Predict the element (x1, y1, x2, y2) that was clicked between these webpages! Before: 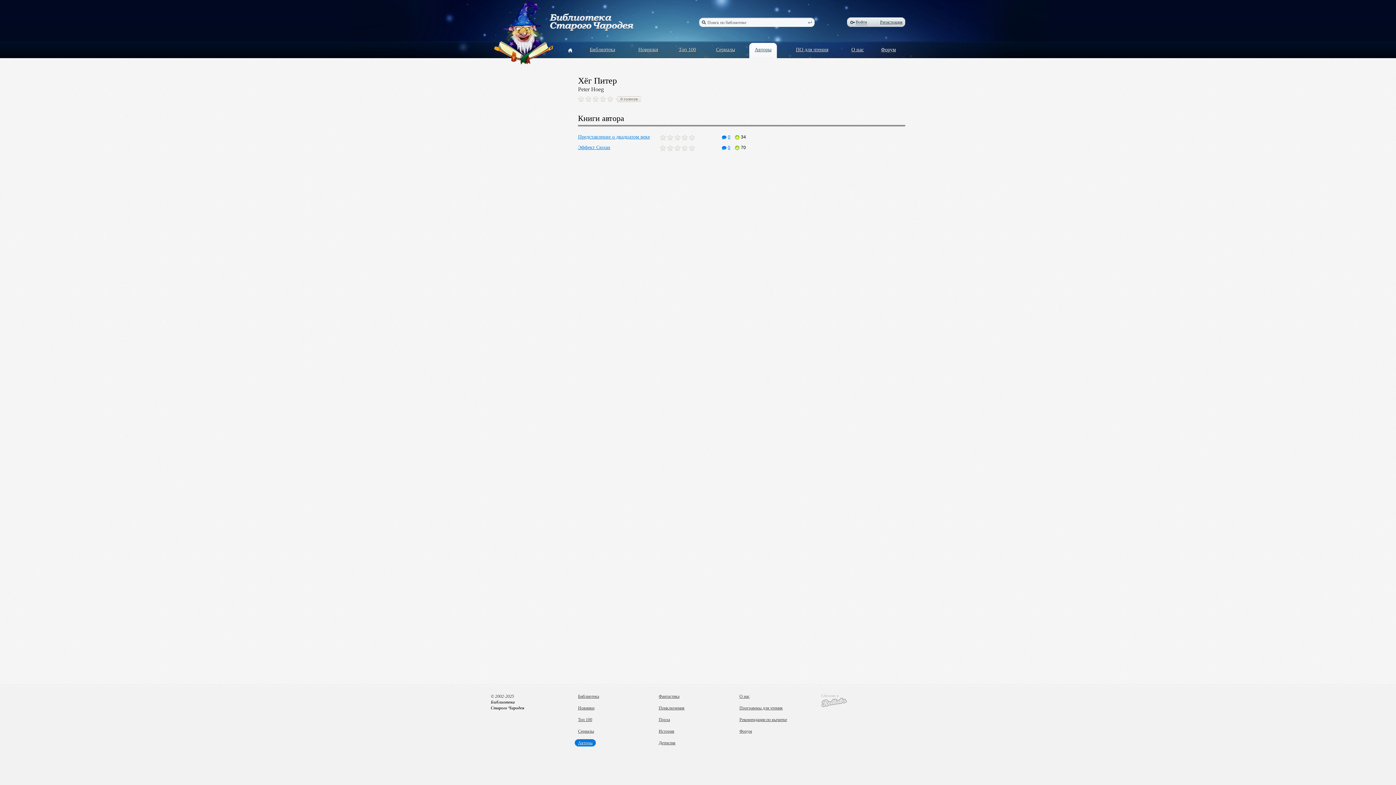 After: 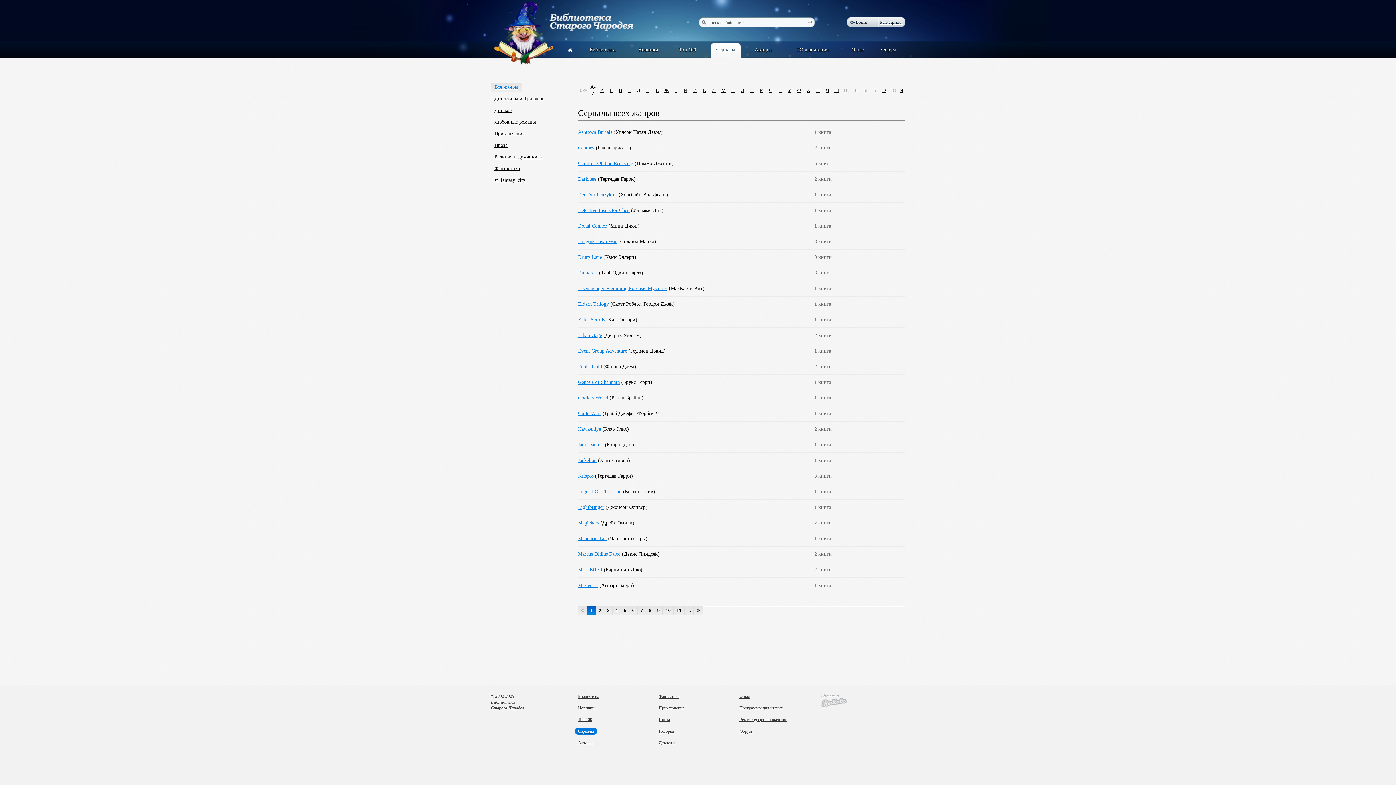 Action: bbox: (578, 728, 594, 735) label: Сериалы